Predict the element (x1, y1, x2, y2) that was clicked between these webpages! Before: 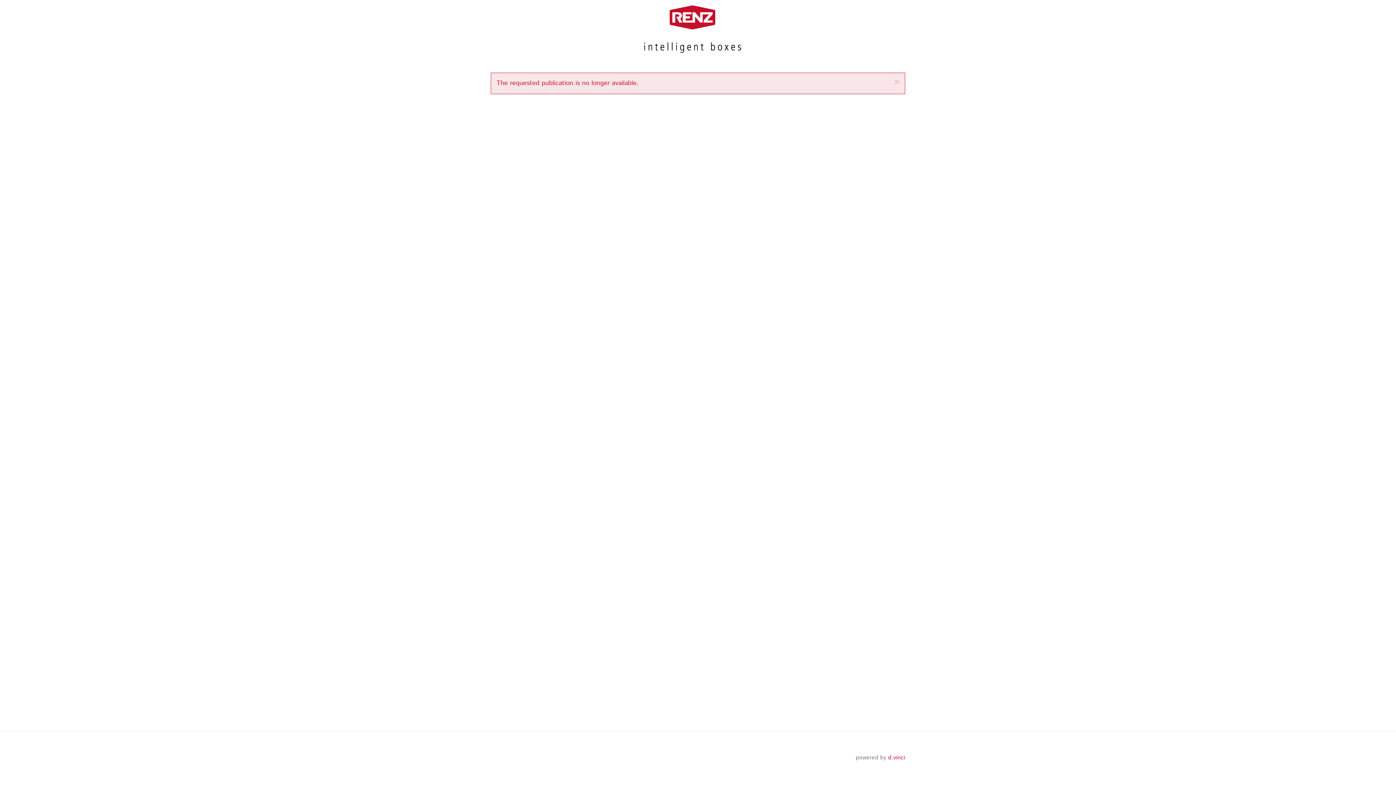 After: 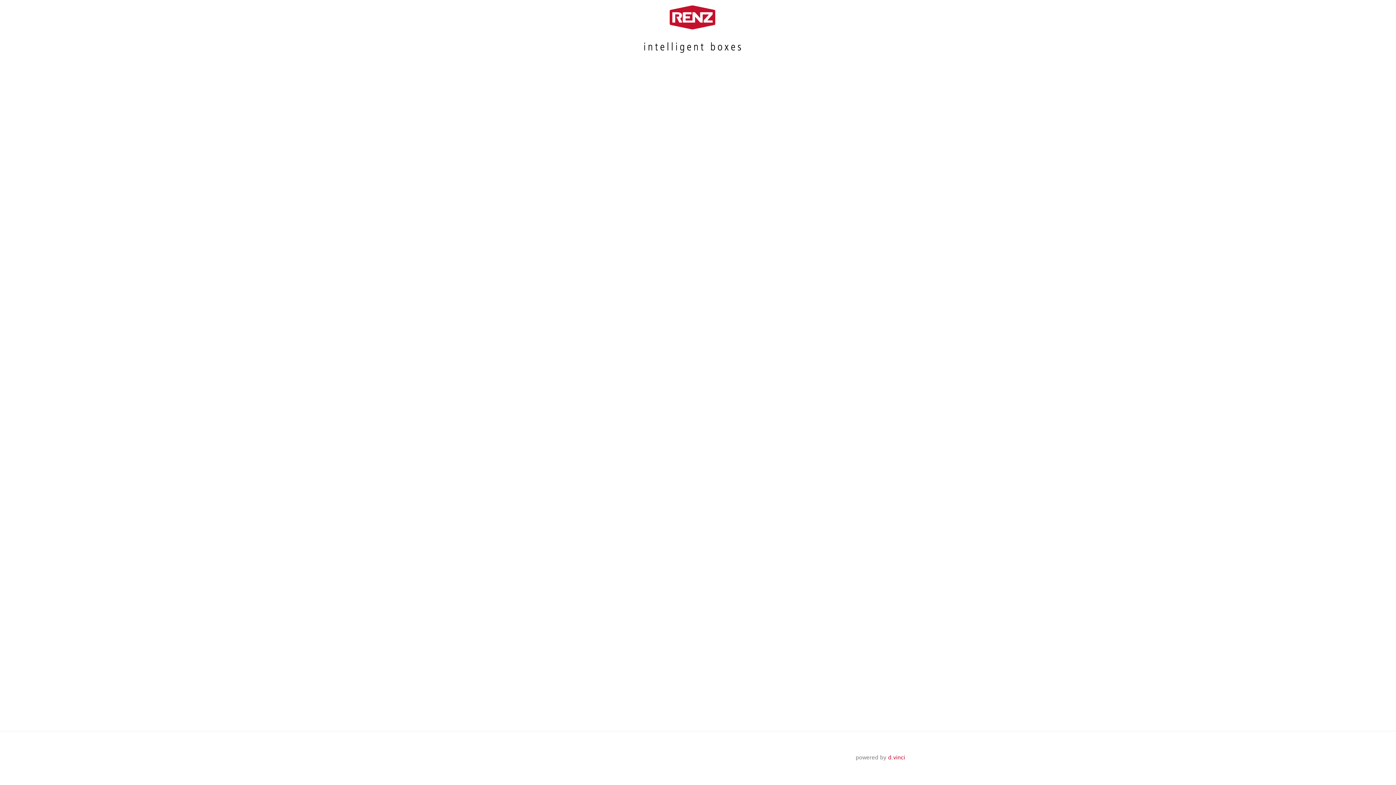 Action: label: × bbox: (893, 77, 900, 87)